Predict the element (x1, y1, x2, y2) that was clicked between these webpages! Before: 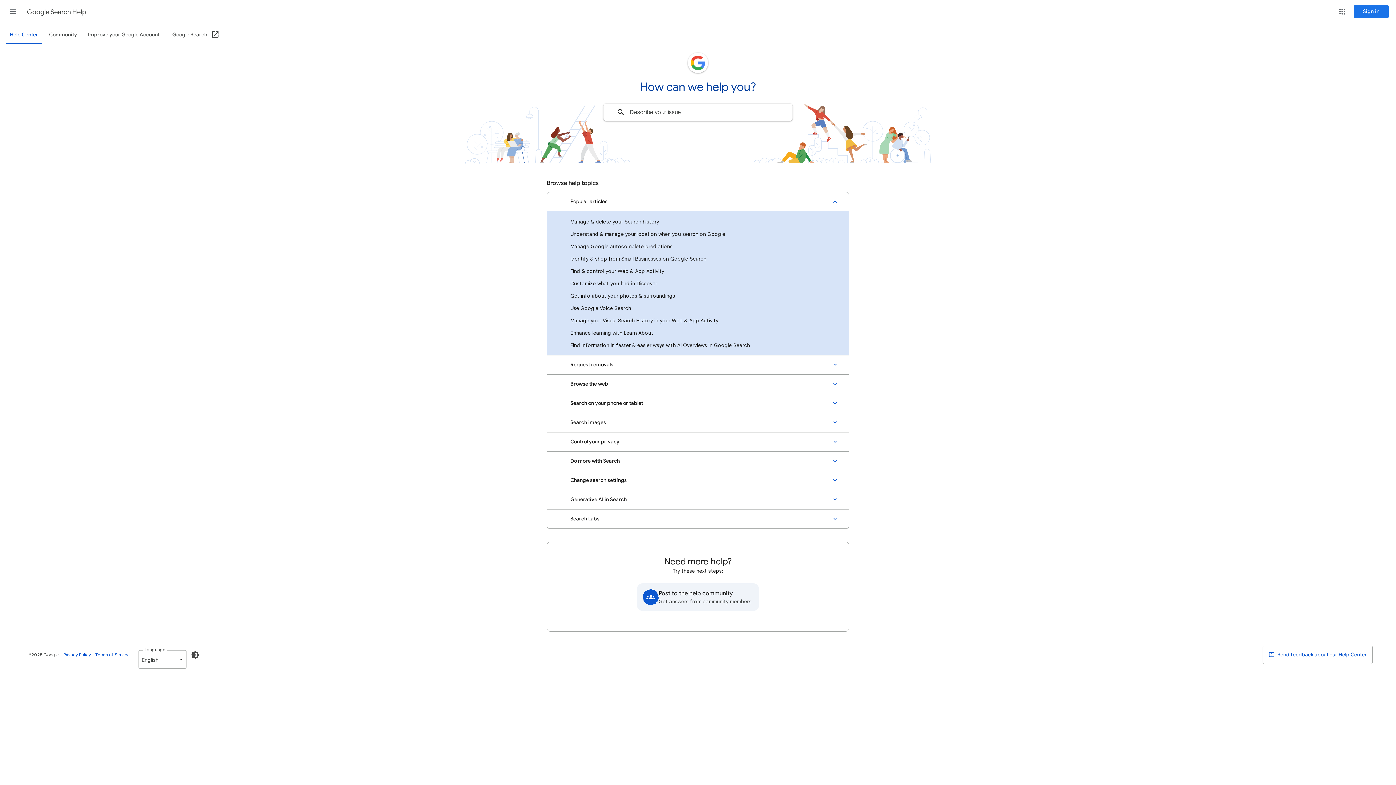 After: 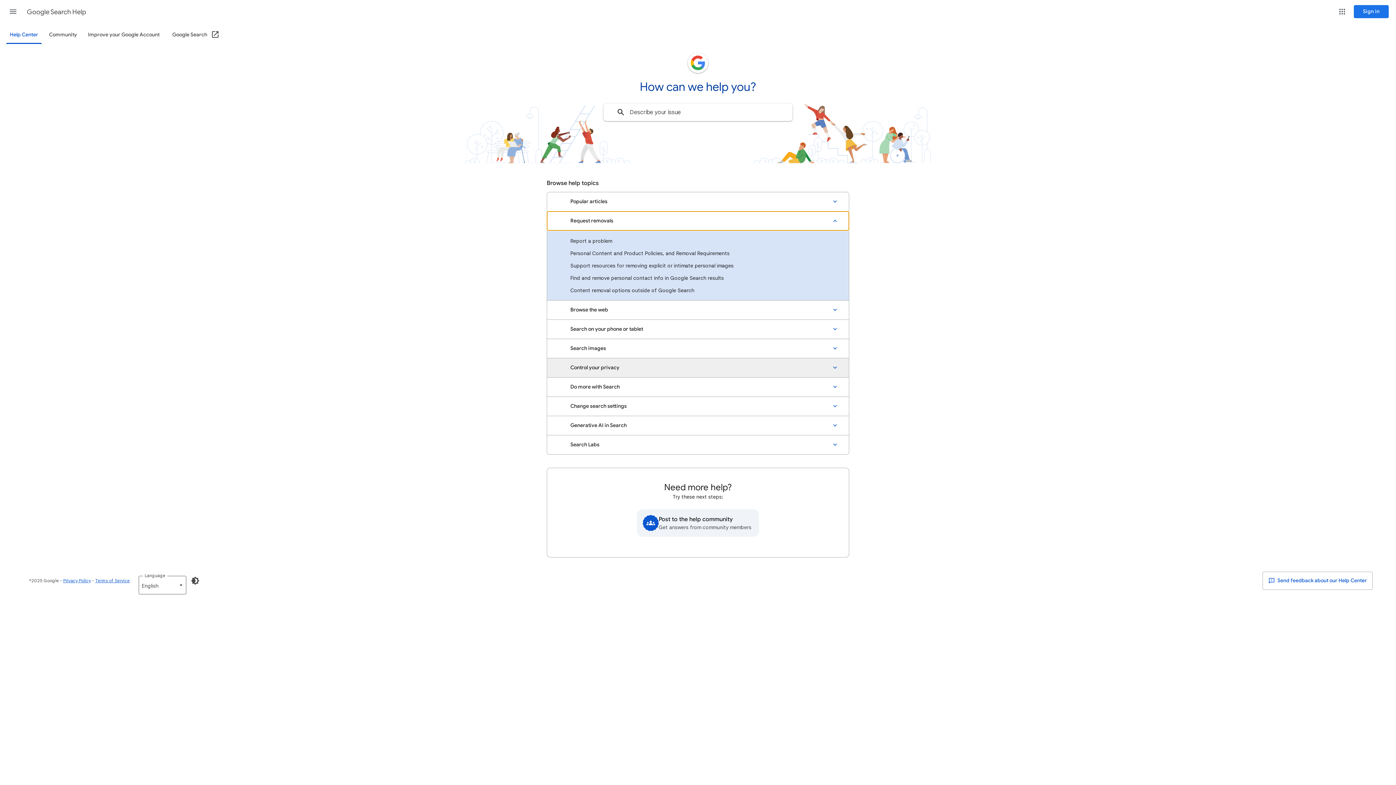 Action: bbox: (547, 355, 849, 374) label: Request removals